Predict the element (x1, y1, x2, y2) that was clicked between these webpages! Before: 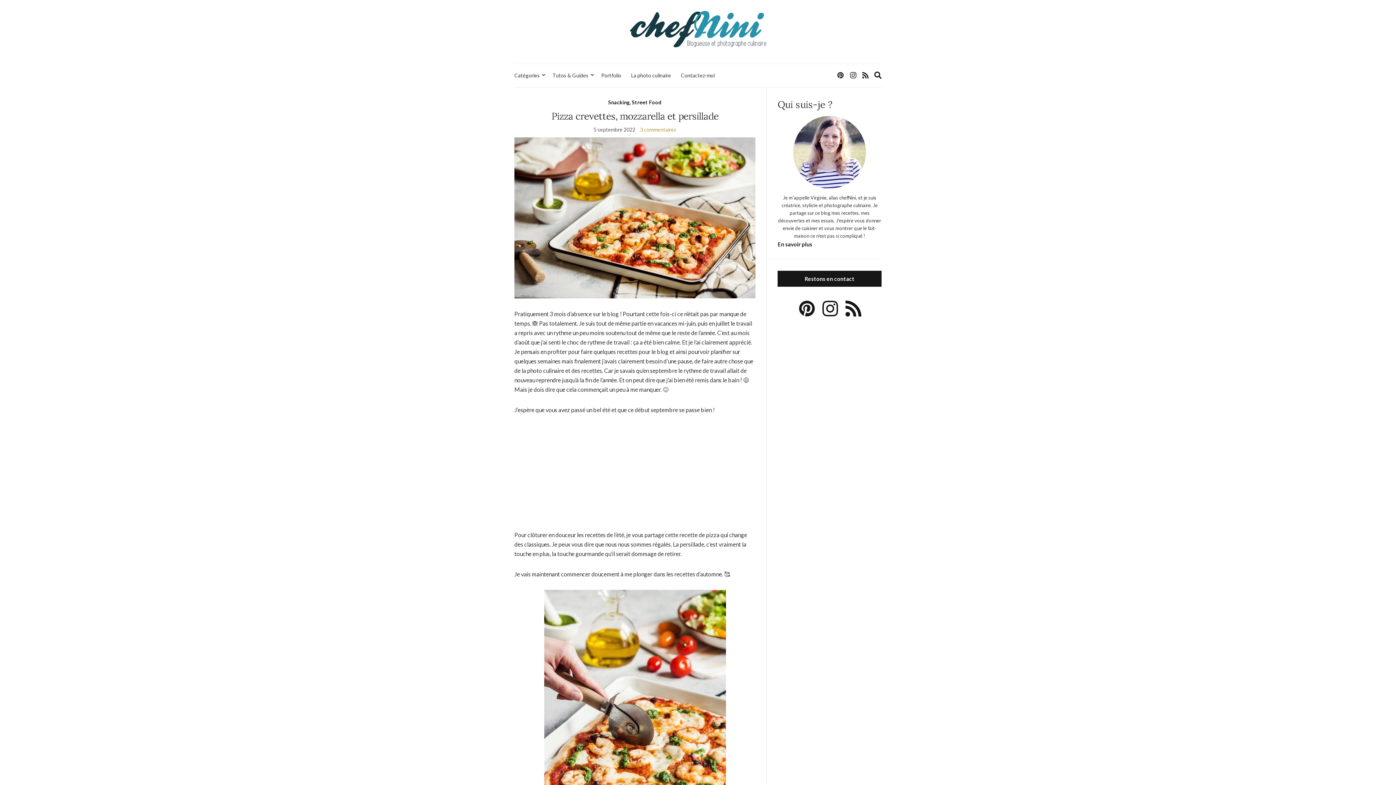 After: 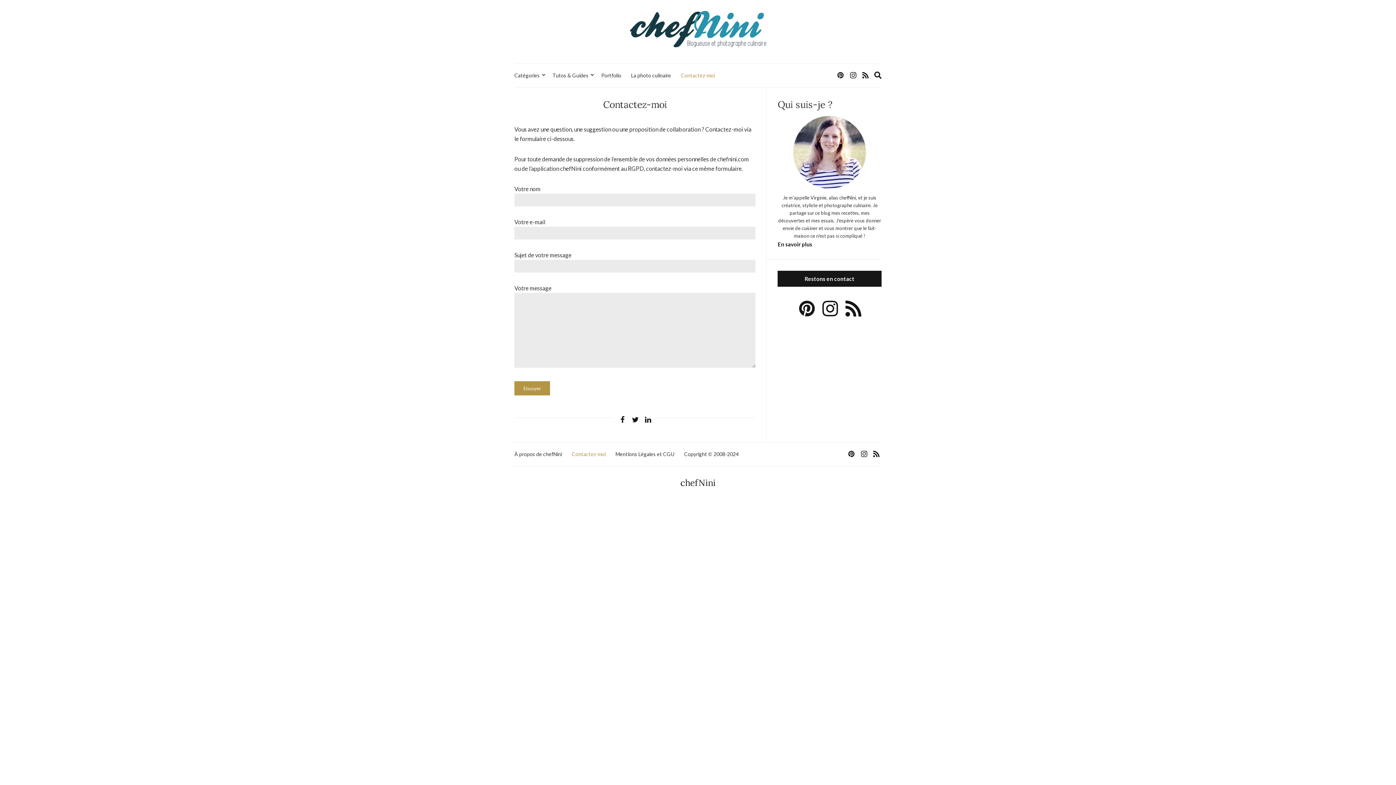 Action: label: Contactez-moi bbox: (681, 71, 714, 79)